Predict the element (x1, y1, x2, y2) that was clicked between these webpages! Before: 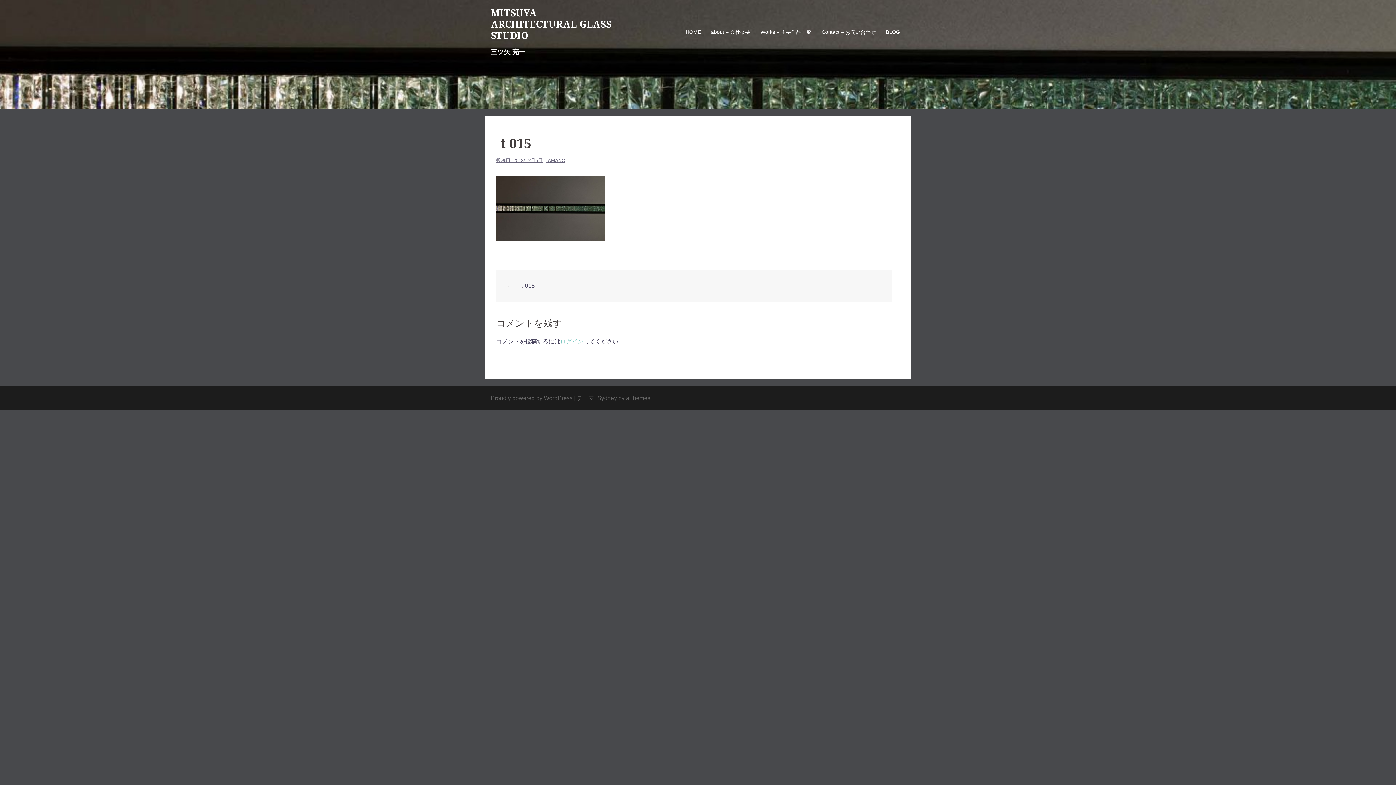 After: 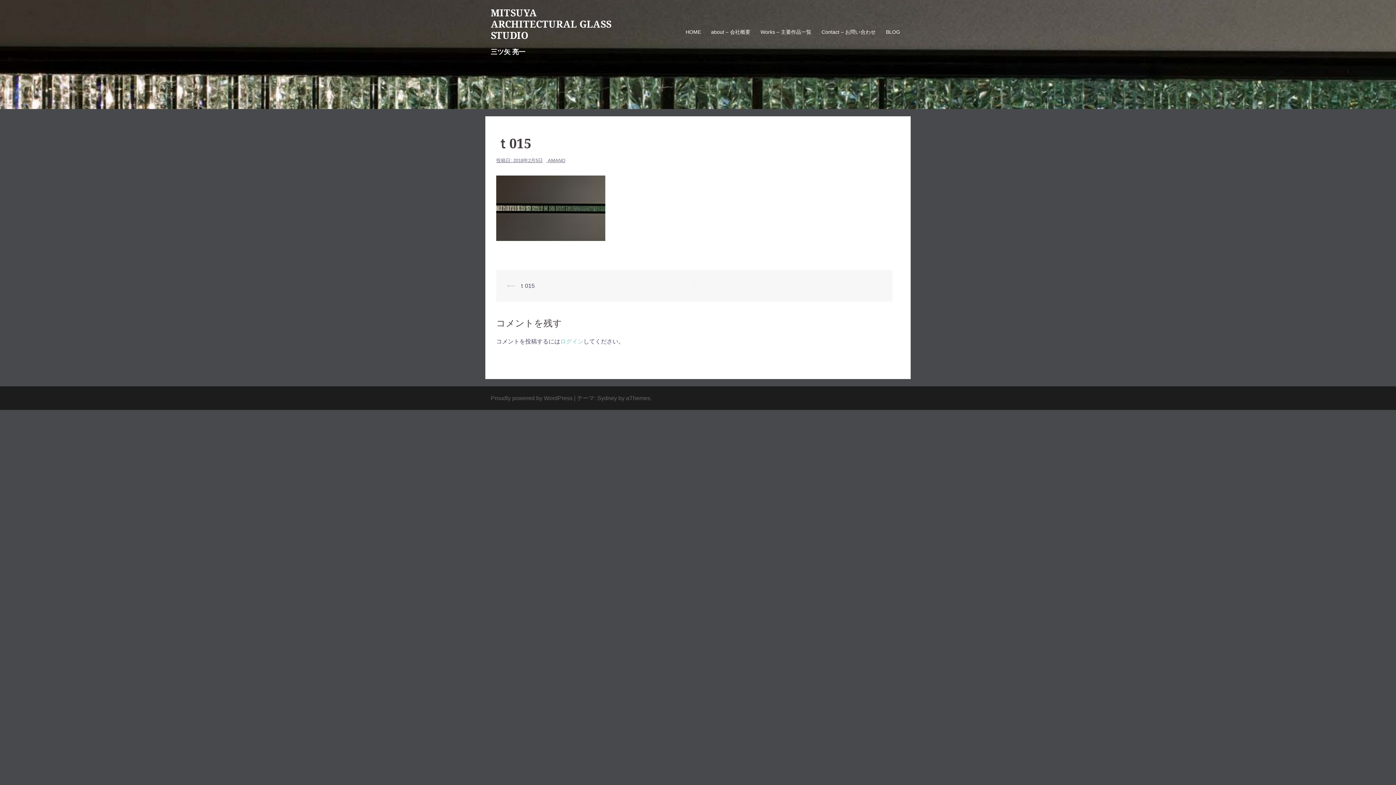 Action: label: ｔ015 bbox: (519, 282, 534, 289)